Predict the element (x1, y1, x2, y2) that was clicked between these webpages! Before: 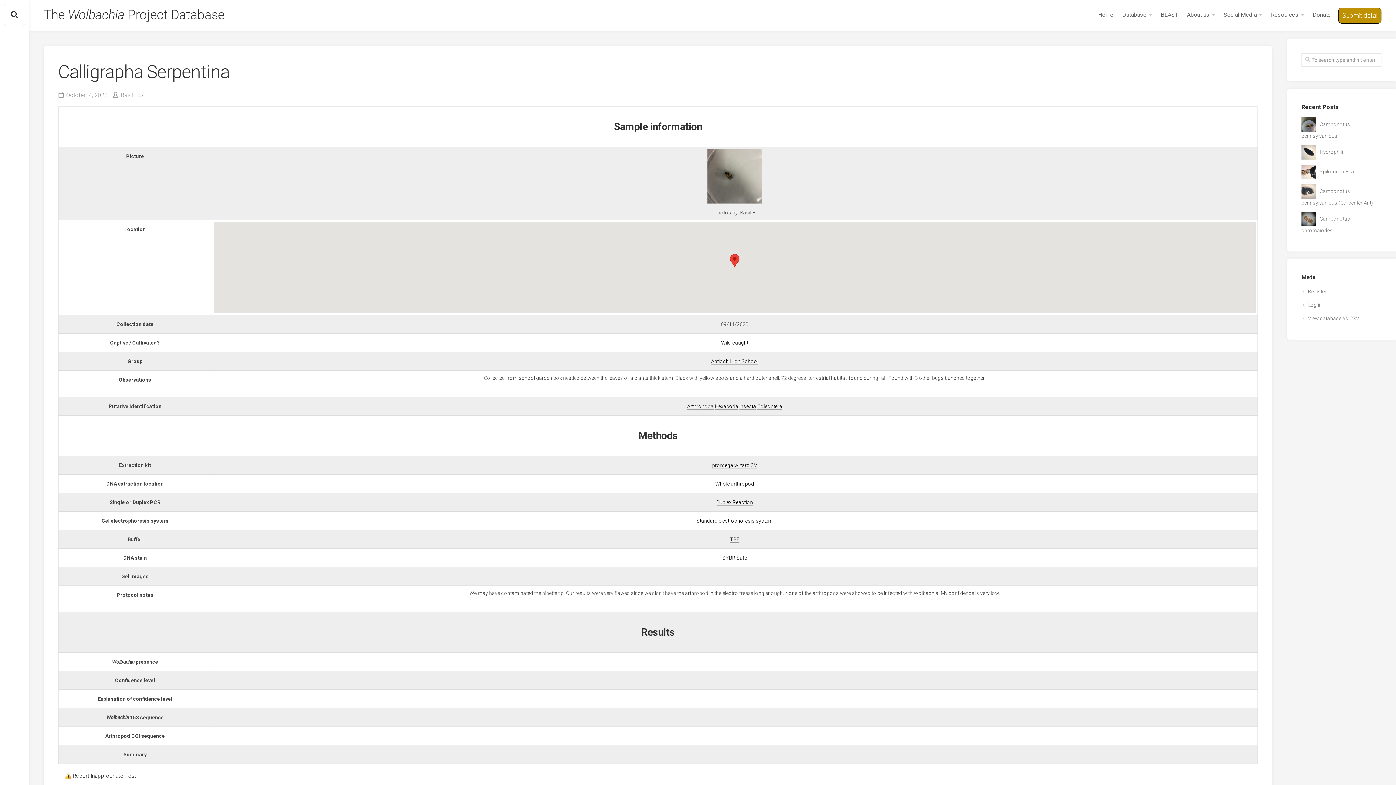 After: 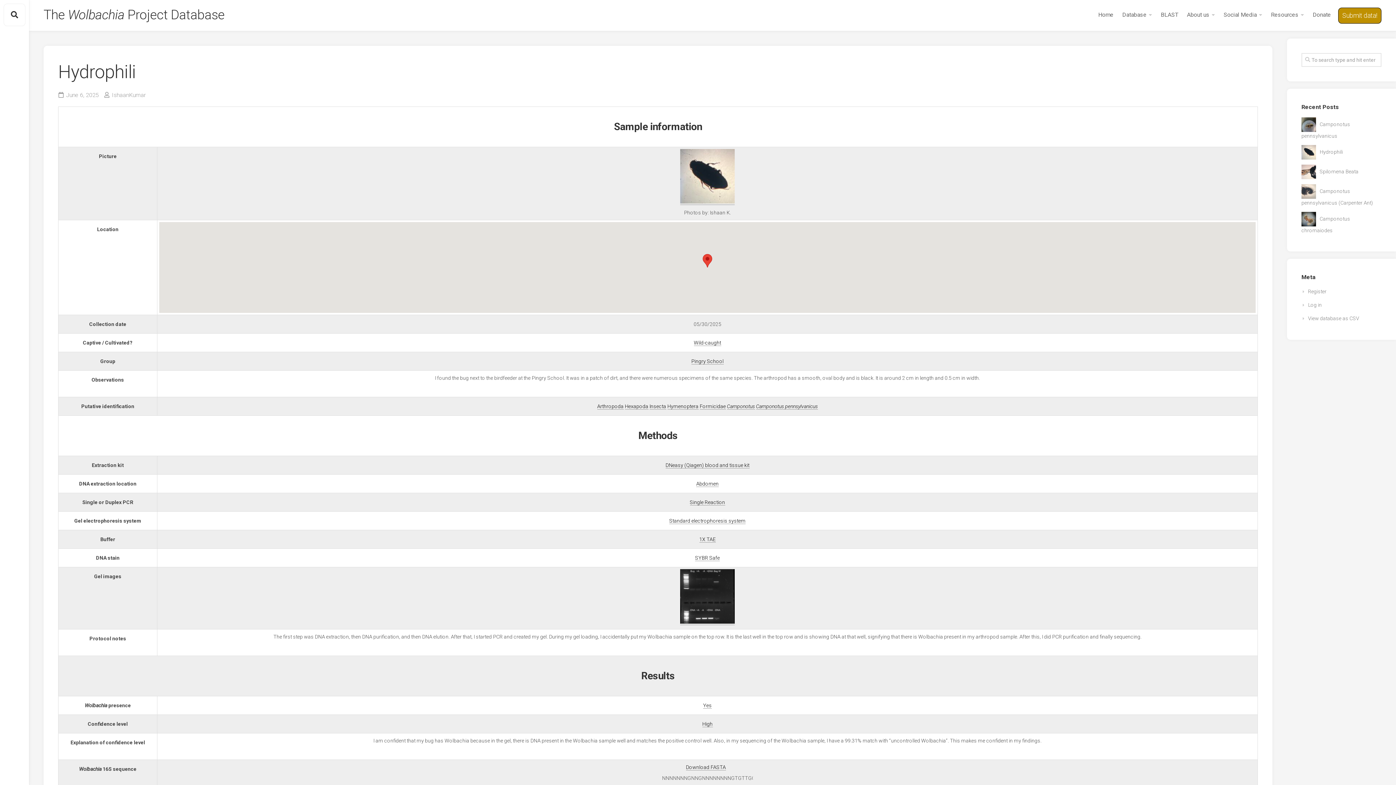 Action: label: Hydrophili bbox: (1301, 148, 1343, 154)